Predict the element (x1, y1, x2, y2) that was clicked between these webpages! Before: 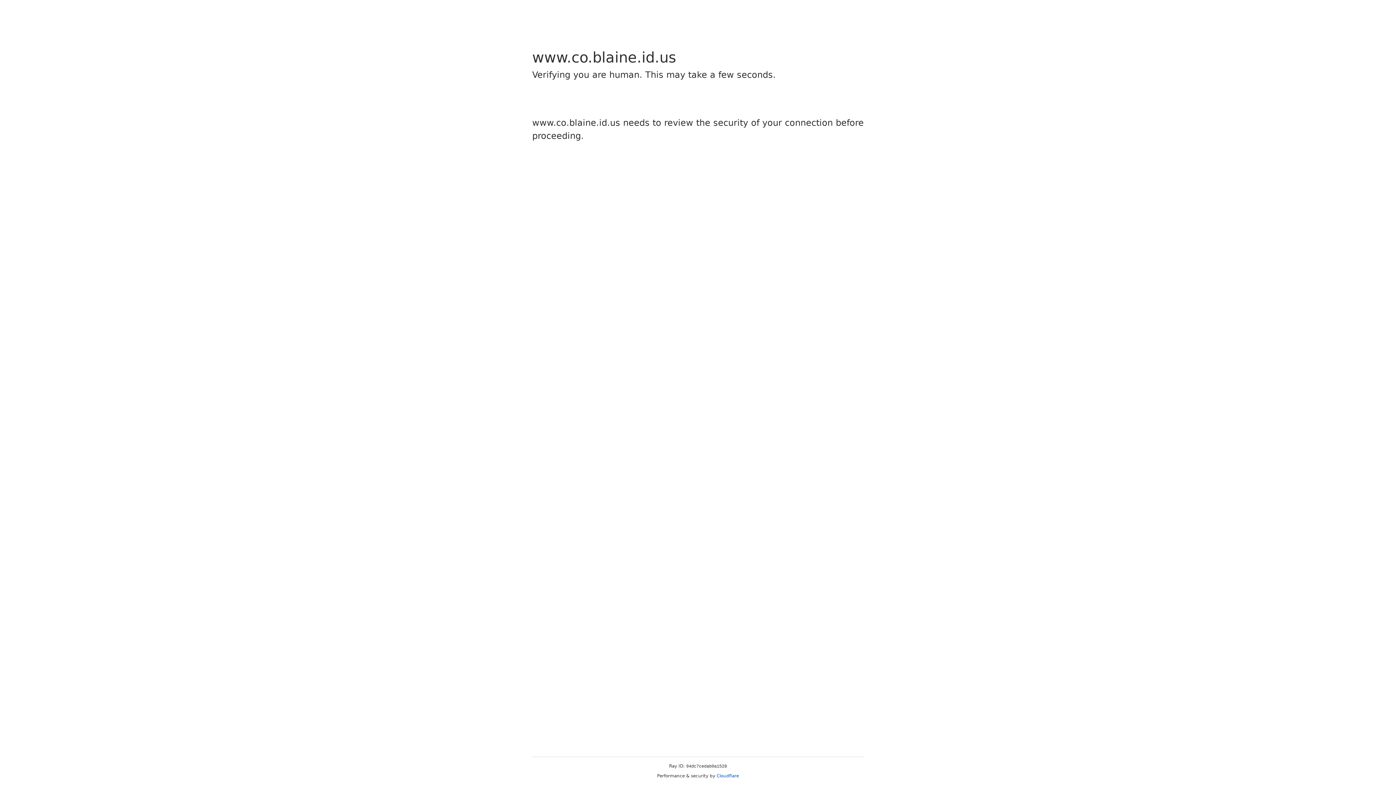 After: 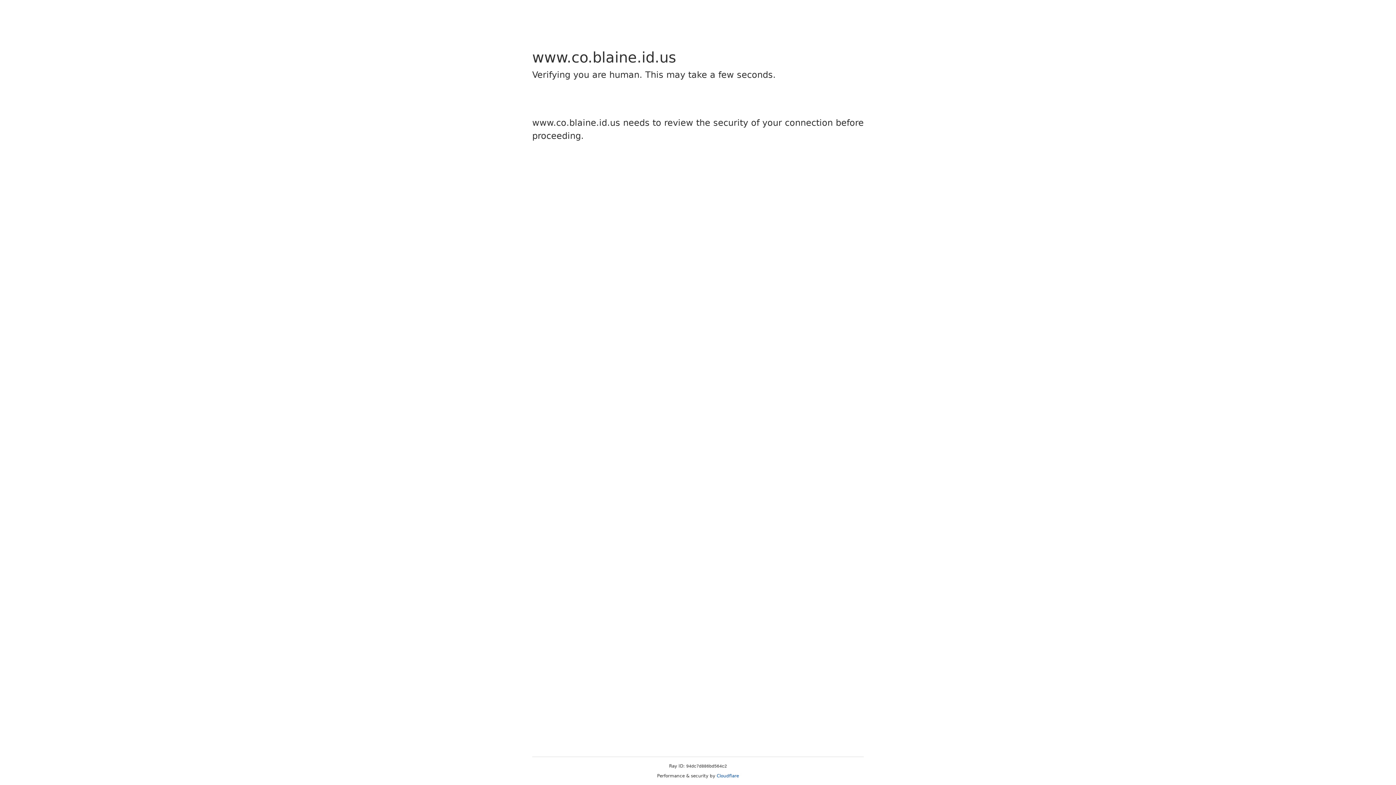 Action: label: Cloudflare bbox: (716, 773, 739, 778)